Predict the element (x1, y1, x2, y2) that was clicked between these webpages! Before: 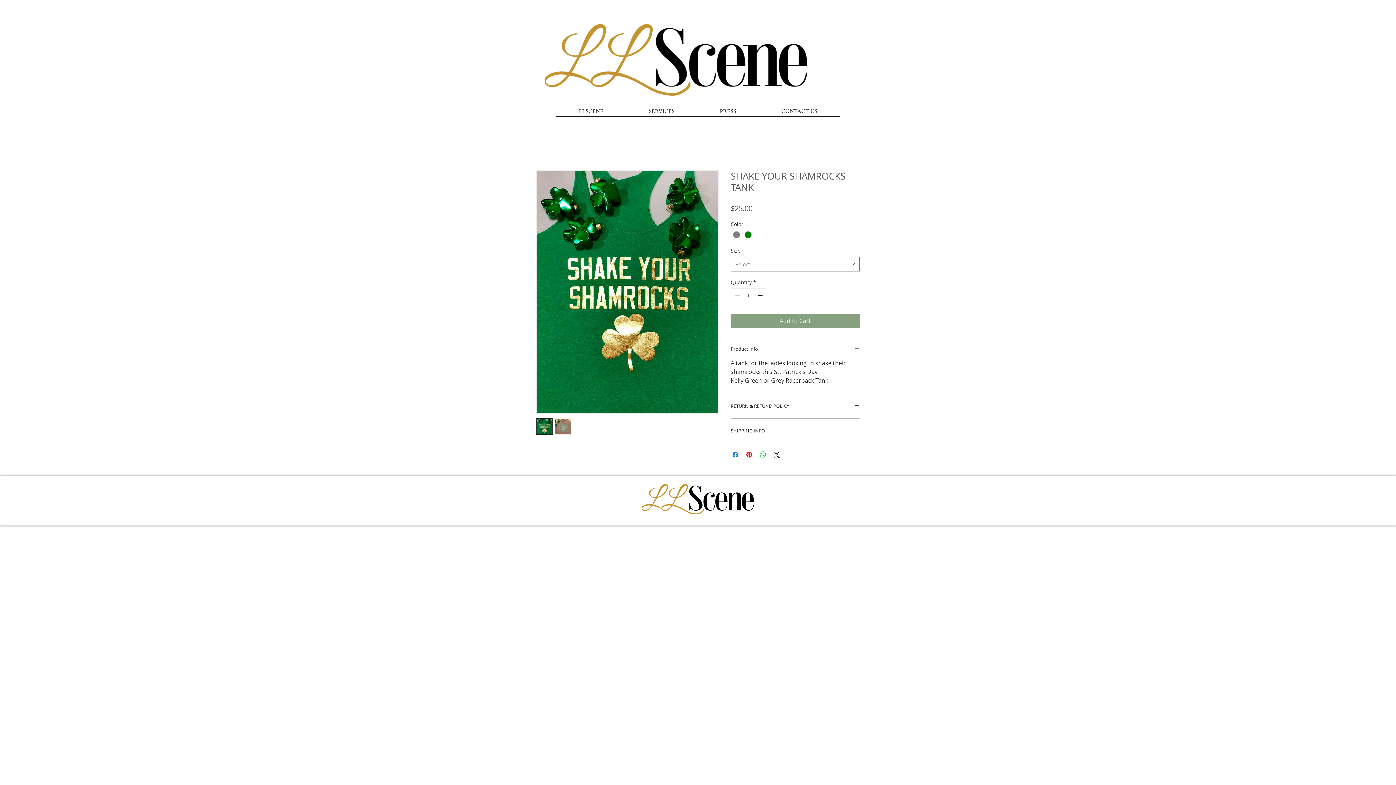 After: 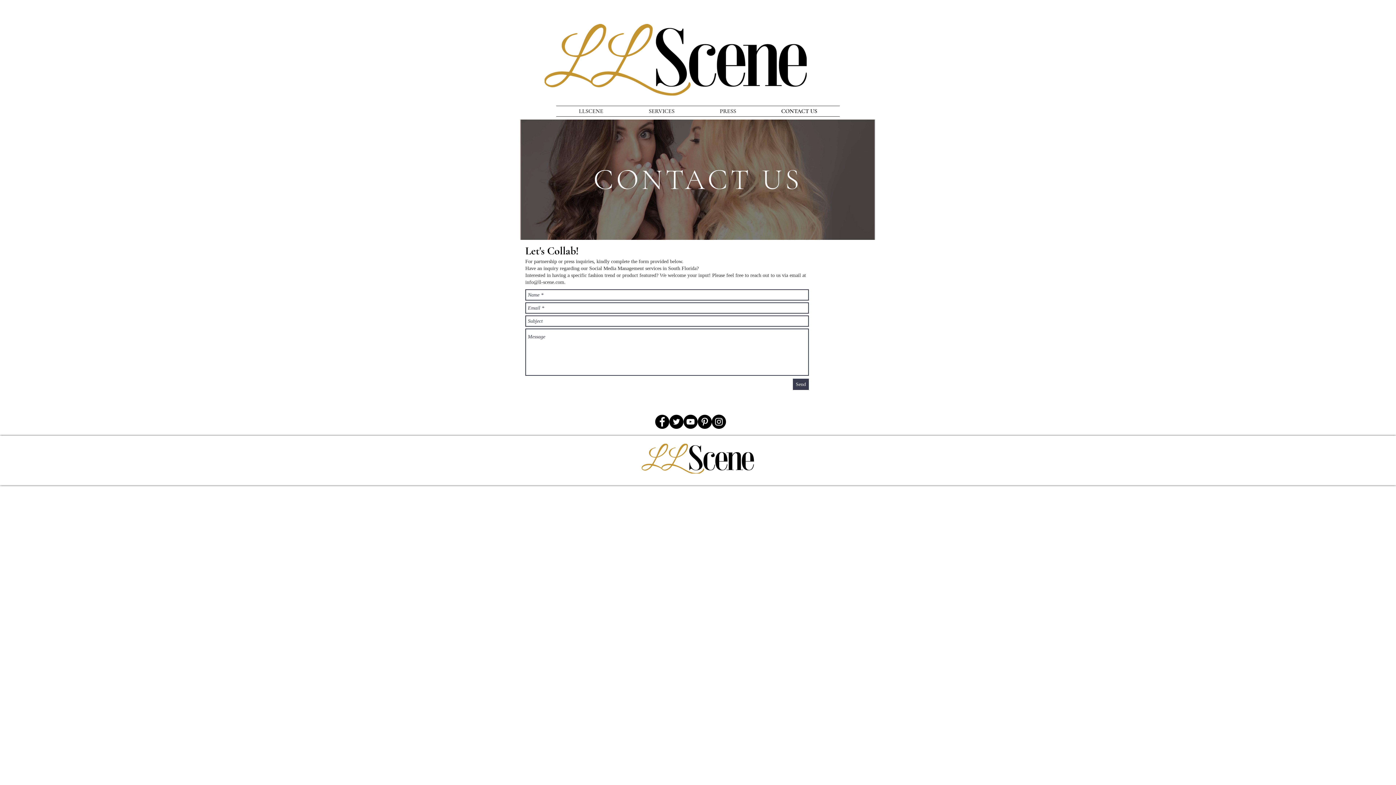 Action: bbox: (758, 106, 840, 116) label: CONTACT US